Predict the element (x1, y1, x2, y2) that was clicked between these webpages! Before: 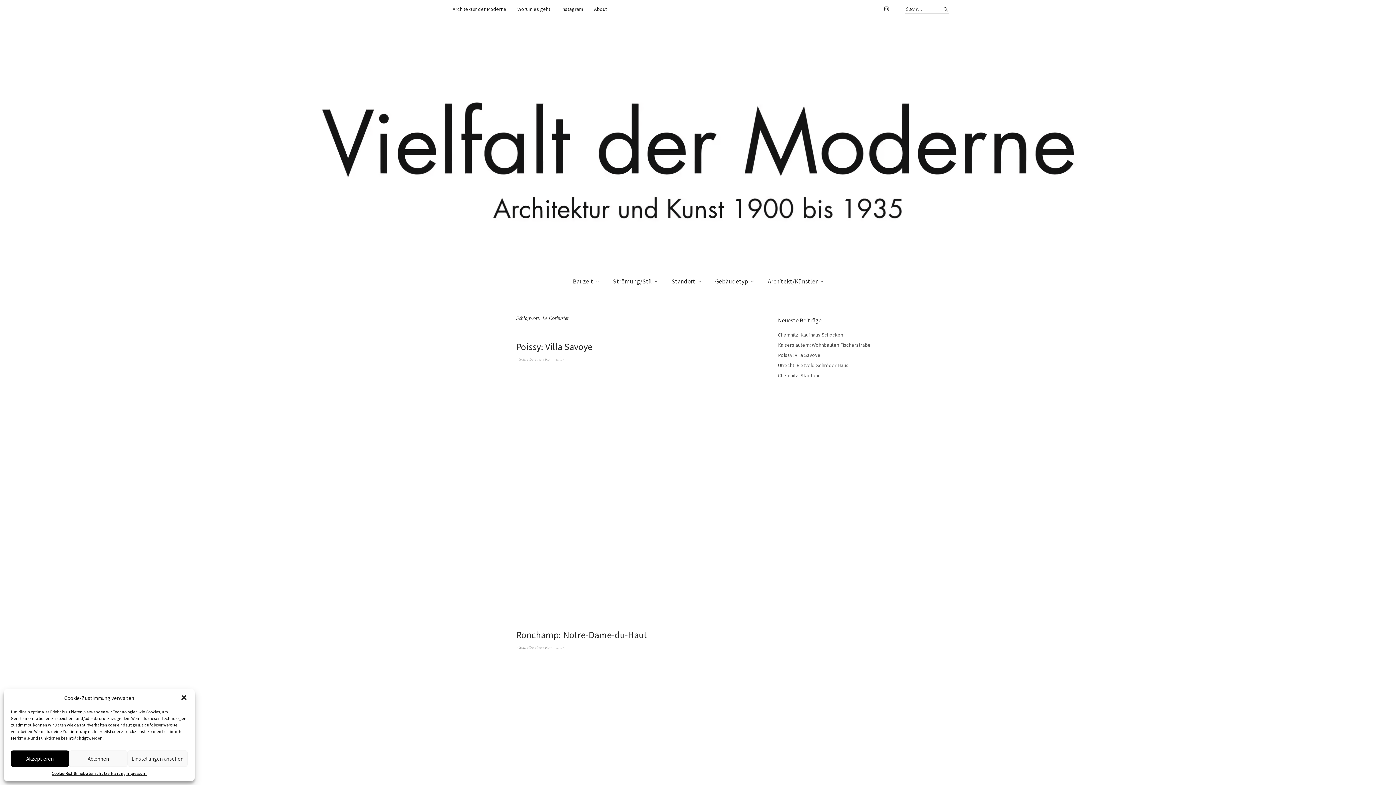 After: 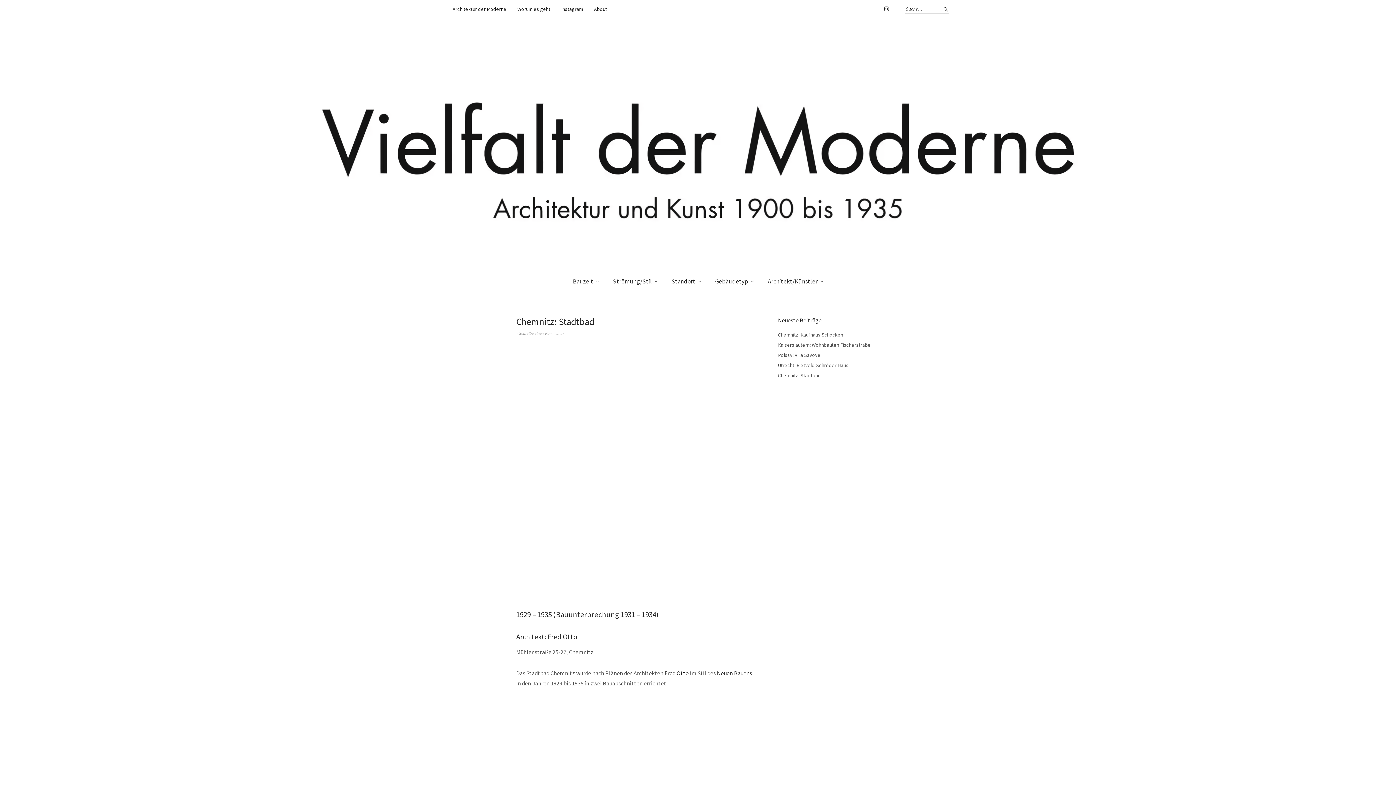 Action: bbox: (778, 372, 821, 378) label: Chemnitz: Stadtbad